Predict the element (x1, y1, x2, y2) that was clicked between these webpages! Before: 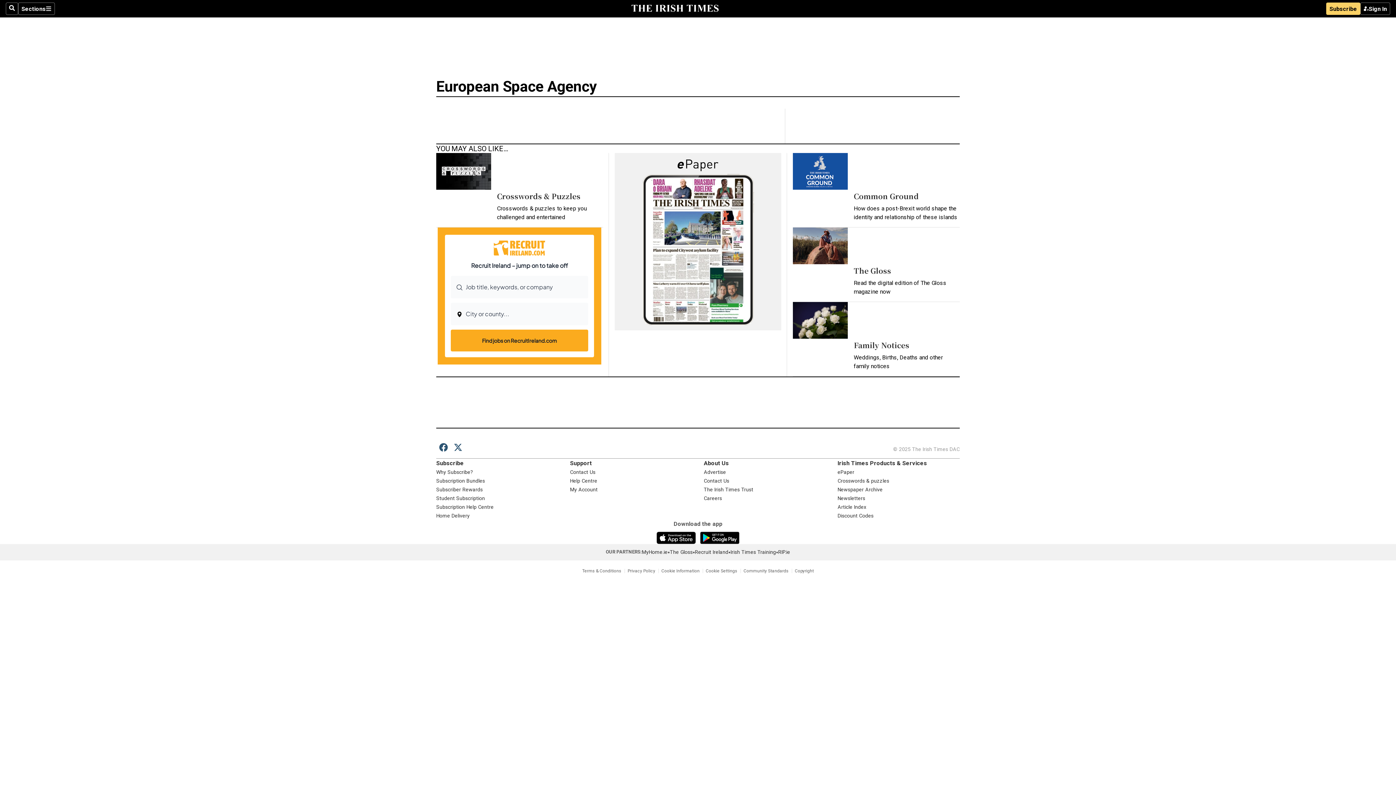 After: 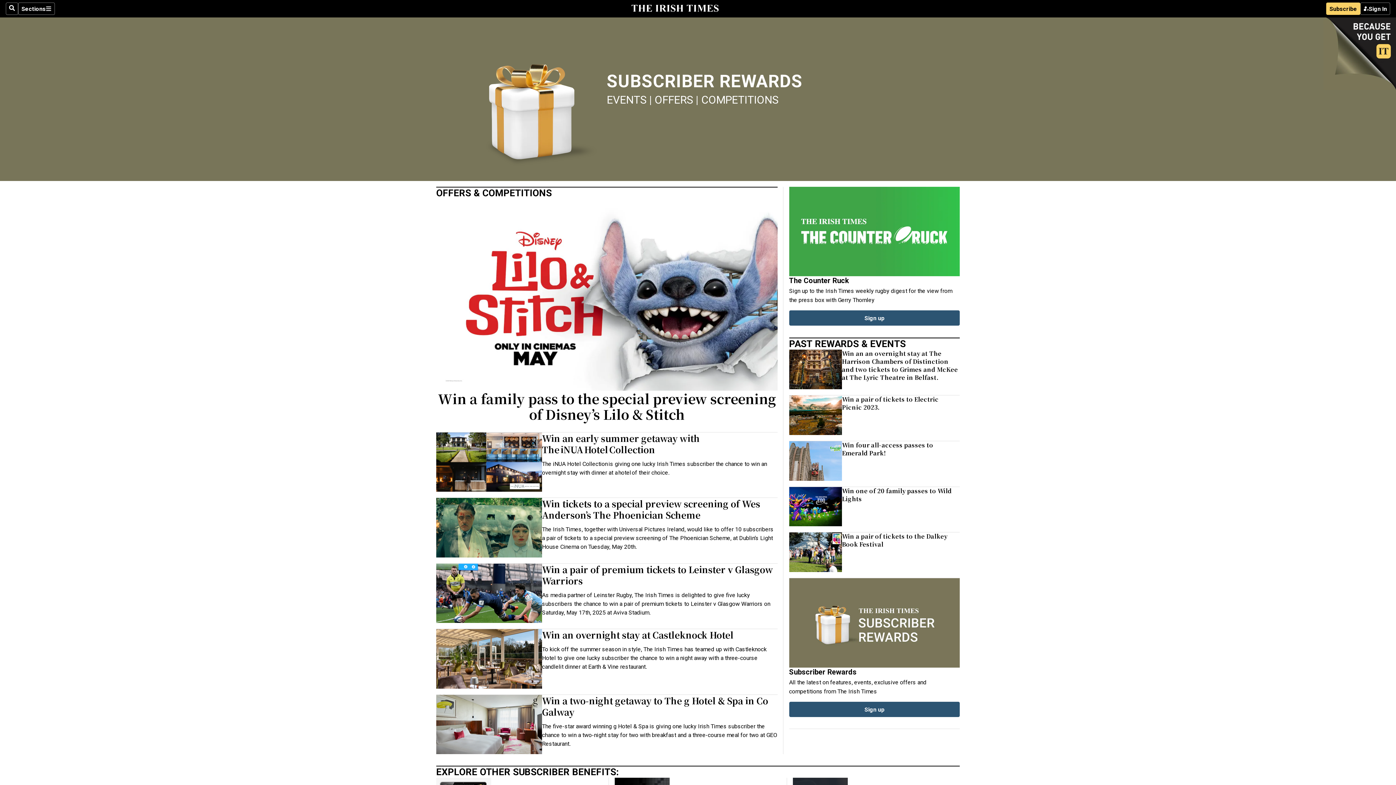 Action: bbox: (436, 487, 482, 492) label: Subscriber Rewards